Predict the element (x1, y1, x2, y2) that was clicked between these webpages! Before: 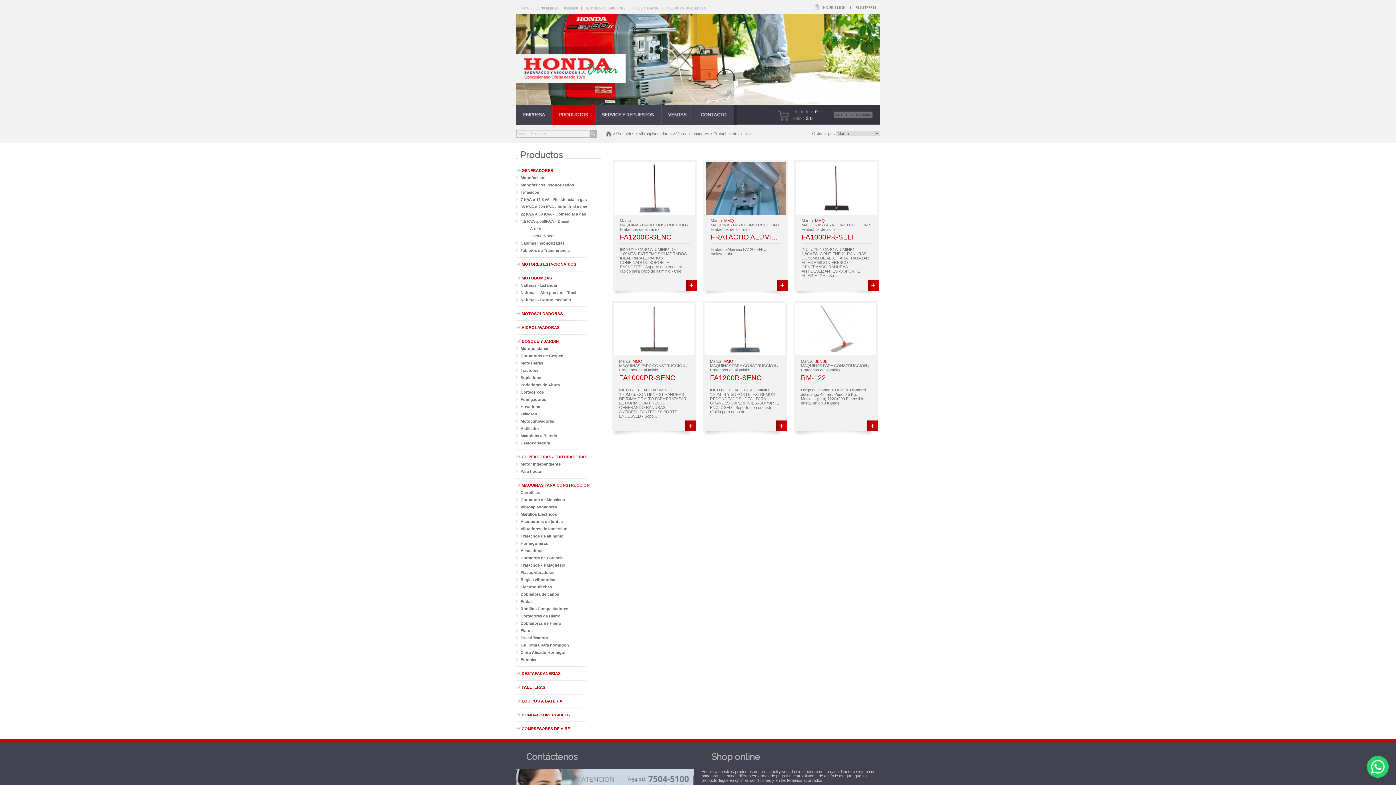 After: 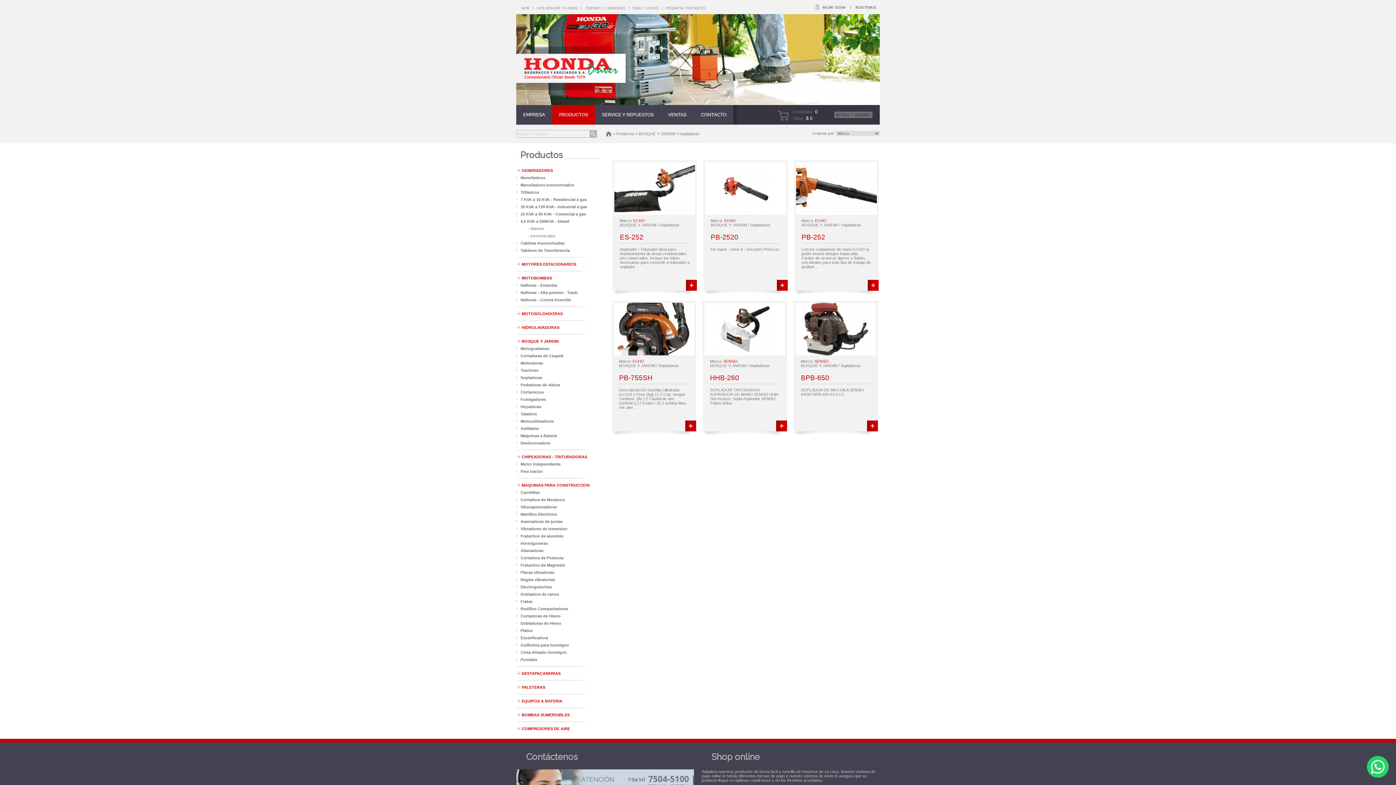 Action: bbox: (516, 375, 542, 380) label: Sopladoras